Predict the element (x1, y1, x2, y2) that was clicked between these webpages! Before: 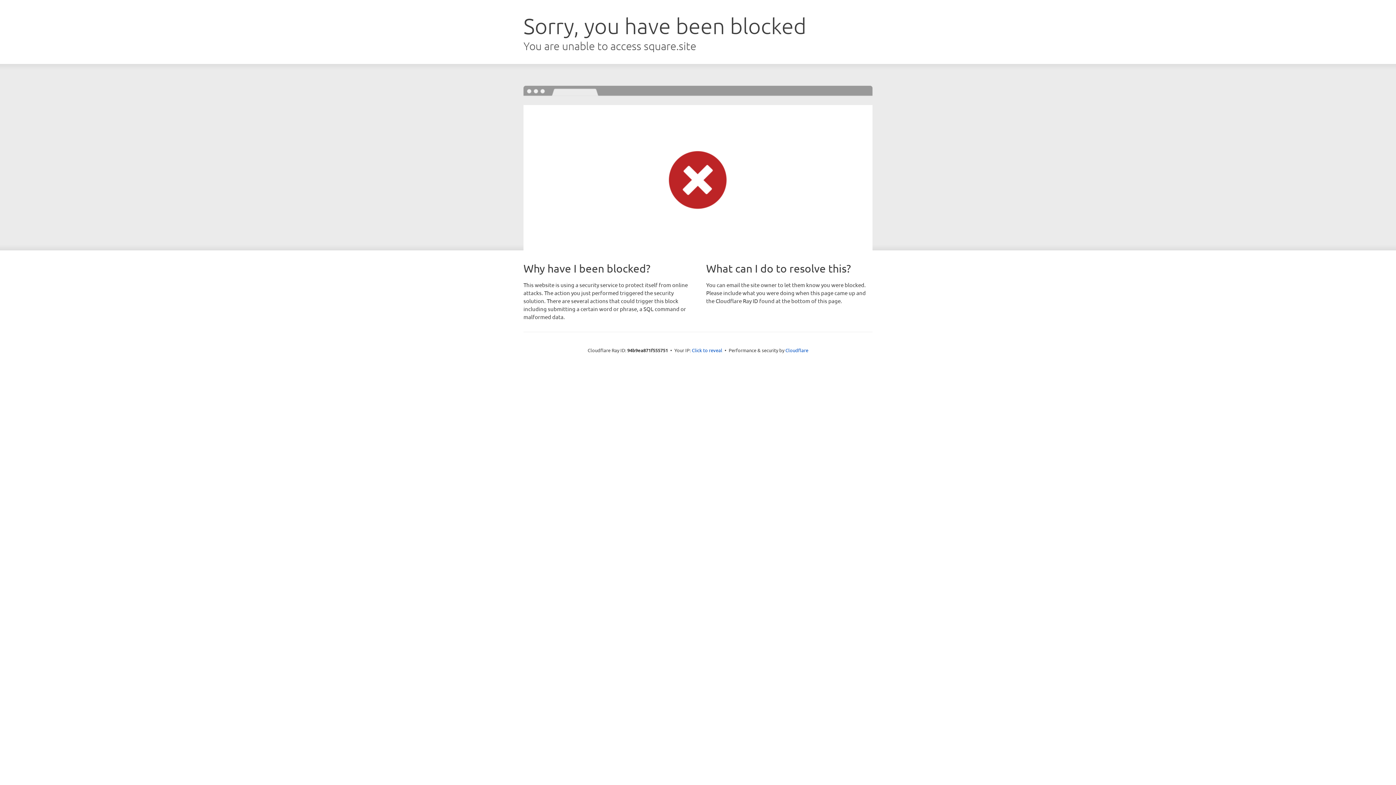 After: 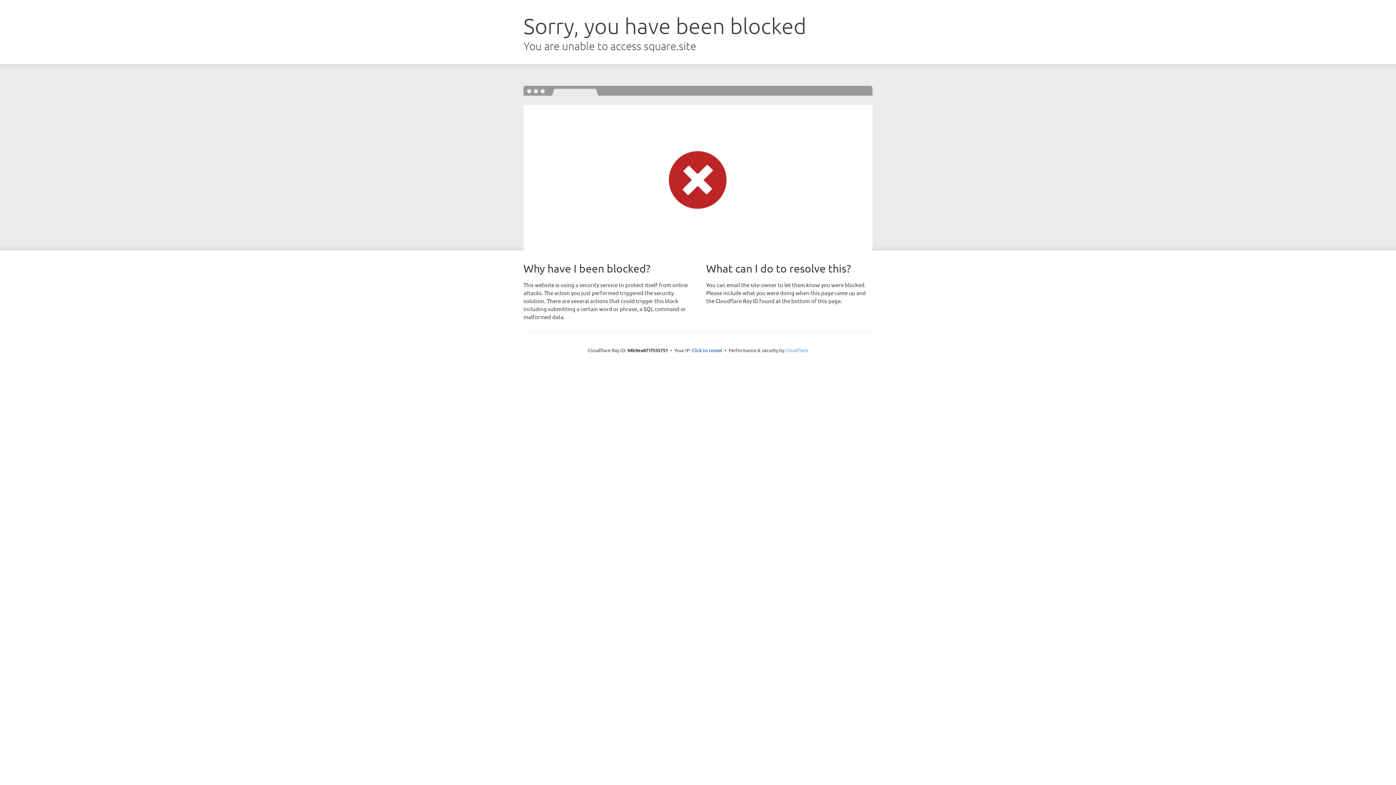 Action: label: Cloudflare bbox: (785, 347, 808, 353)